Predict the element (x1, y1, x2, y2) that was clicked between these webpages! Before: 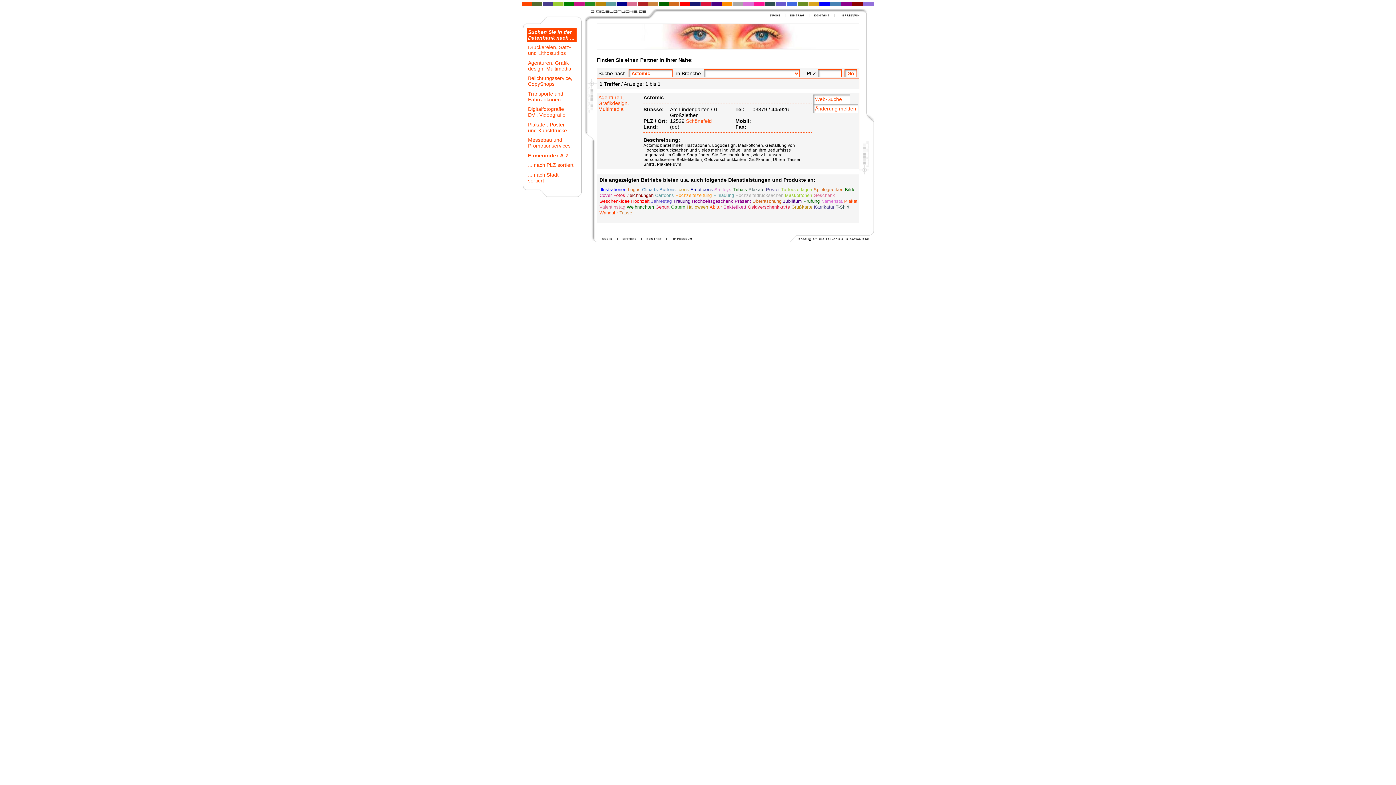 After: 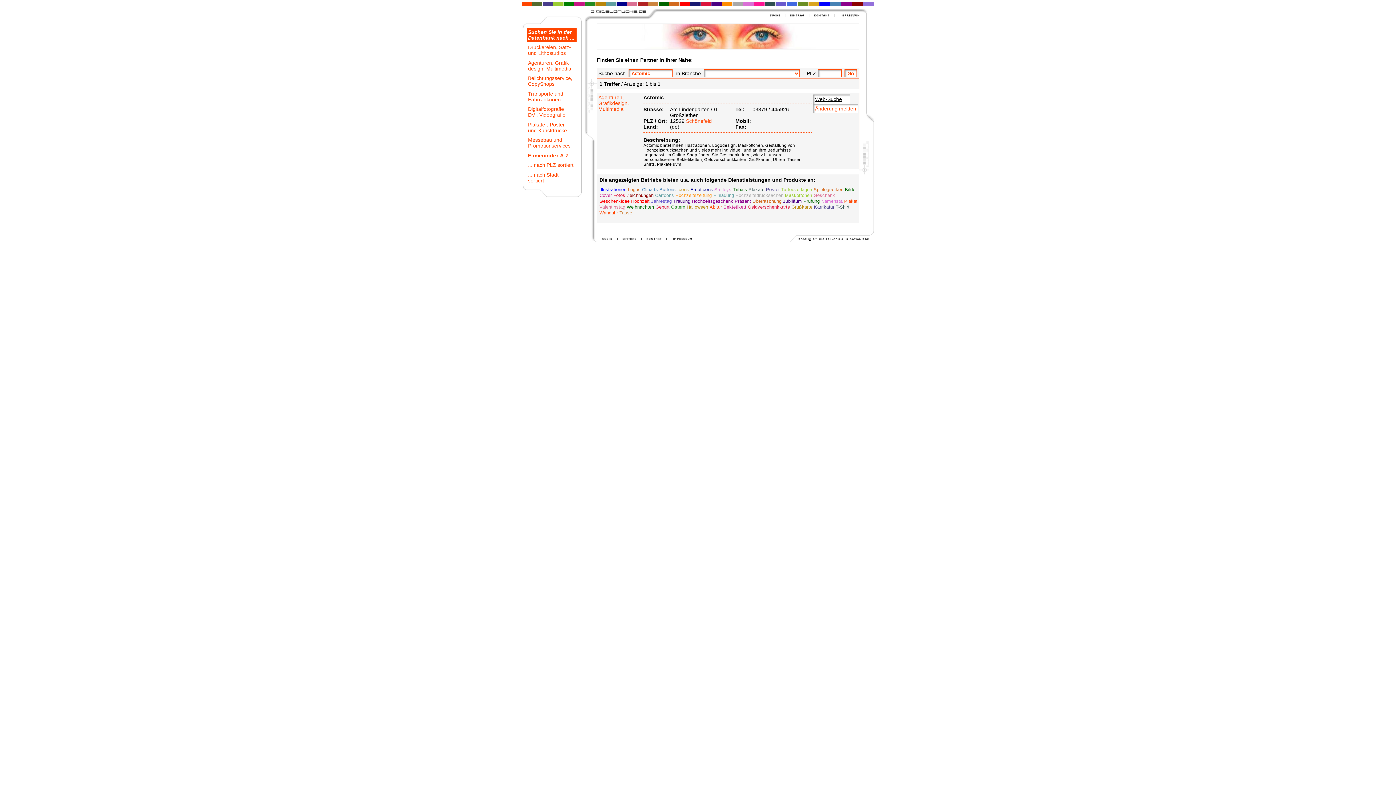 Action: bbox: (815, 96, 842, 102) label: Web-Suche